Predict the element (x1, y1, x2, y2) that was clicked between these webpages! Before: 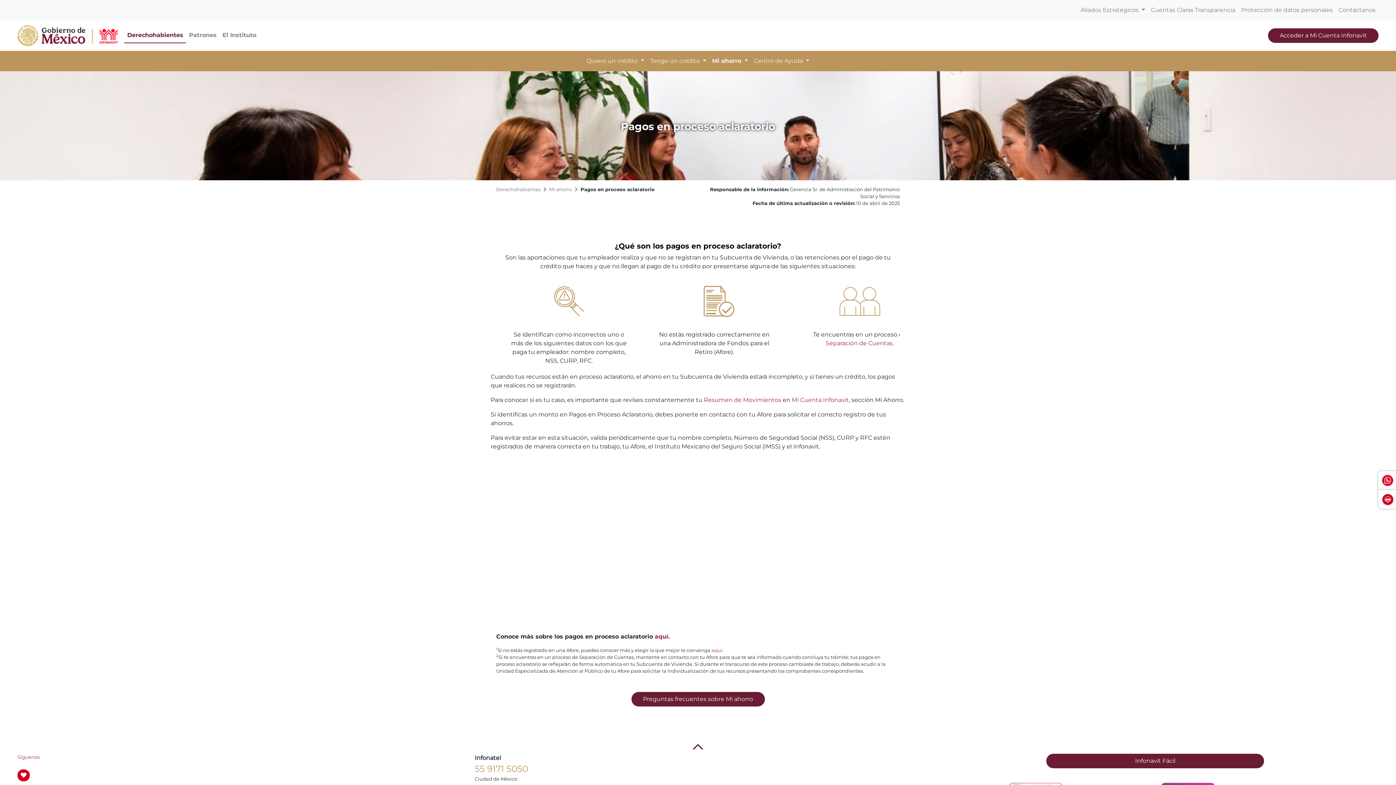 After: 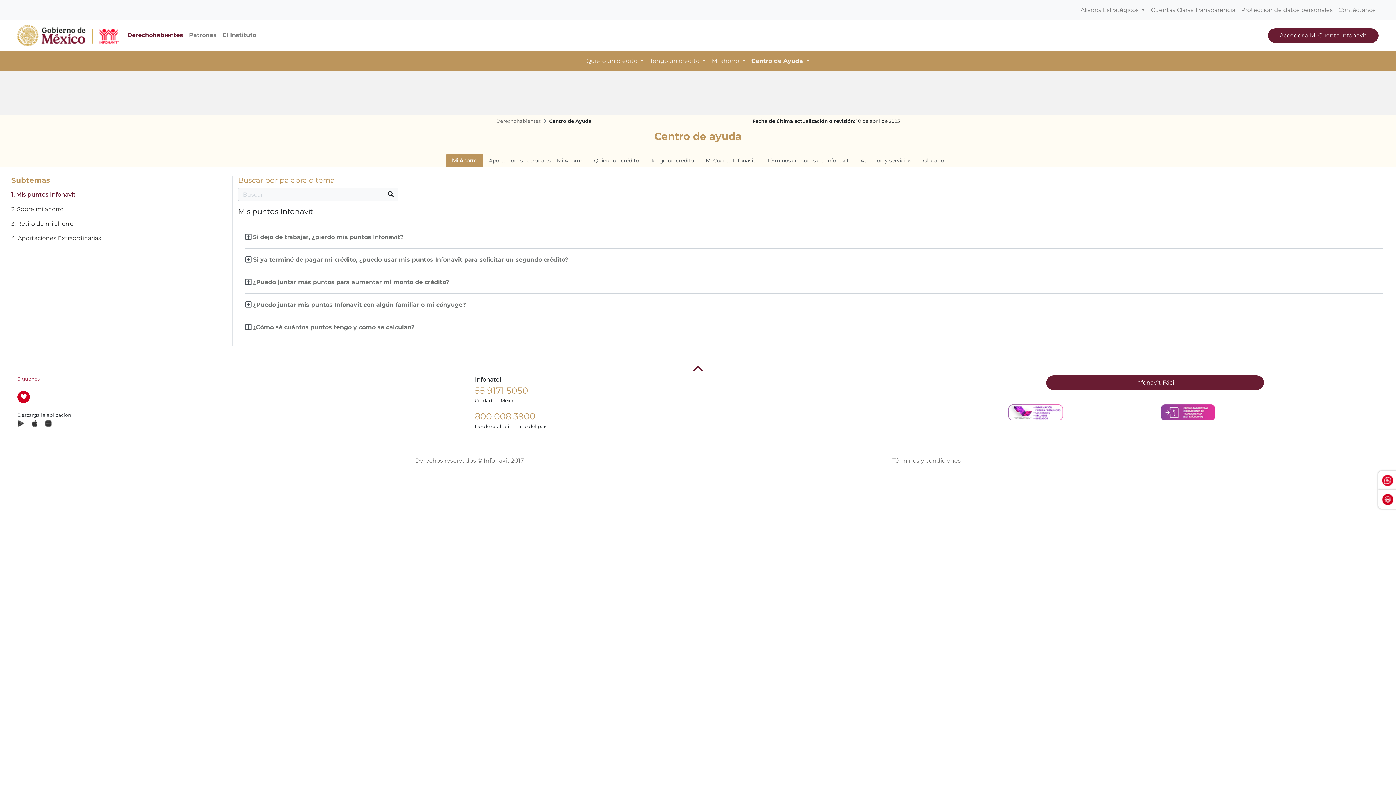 Action: bbox: (631, 692, 764, 706) label: Preguntas frecuentes sobre Mi ahorro